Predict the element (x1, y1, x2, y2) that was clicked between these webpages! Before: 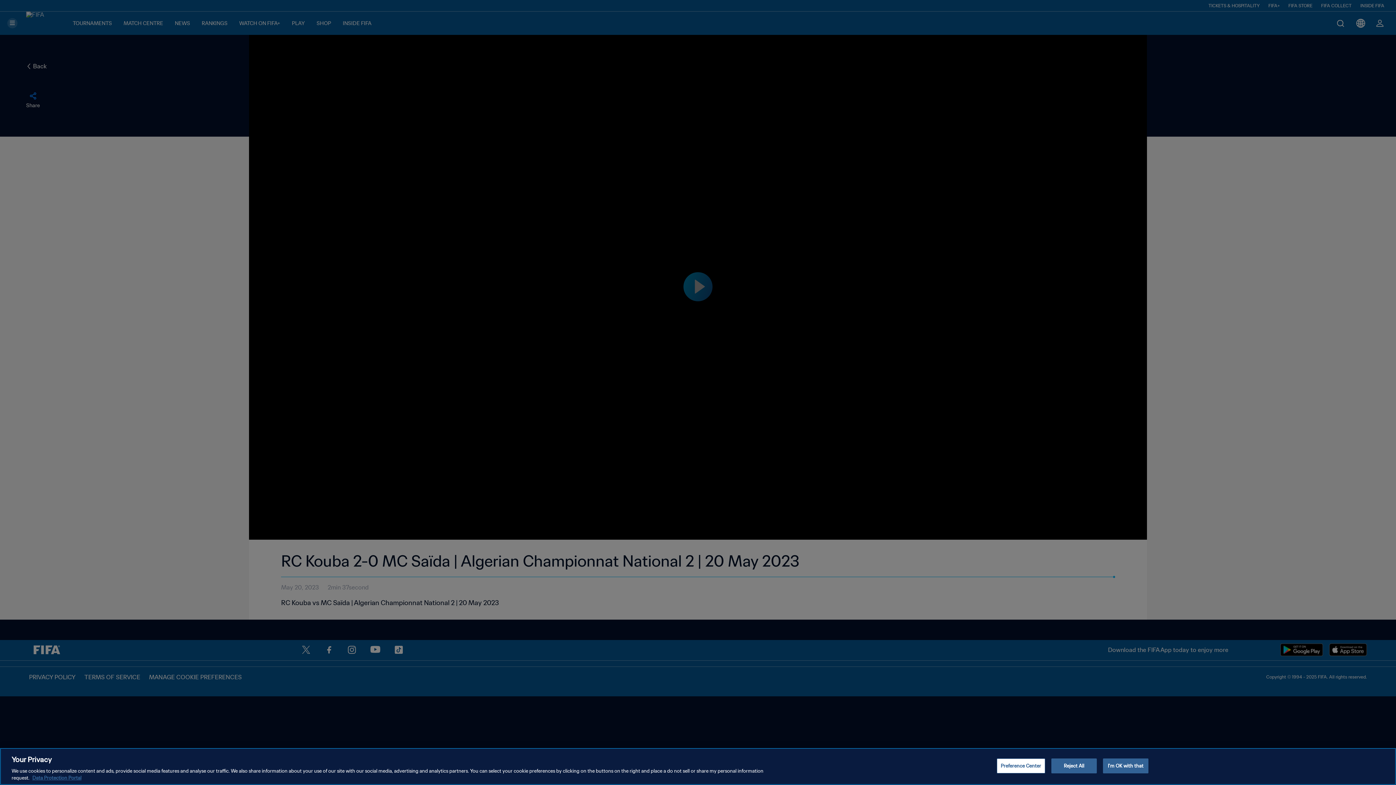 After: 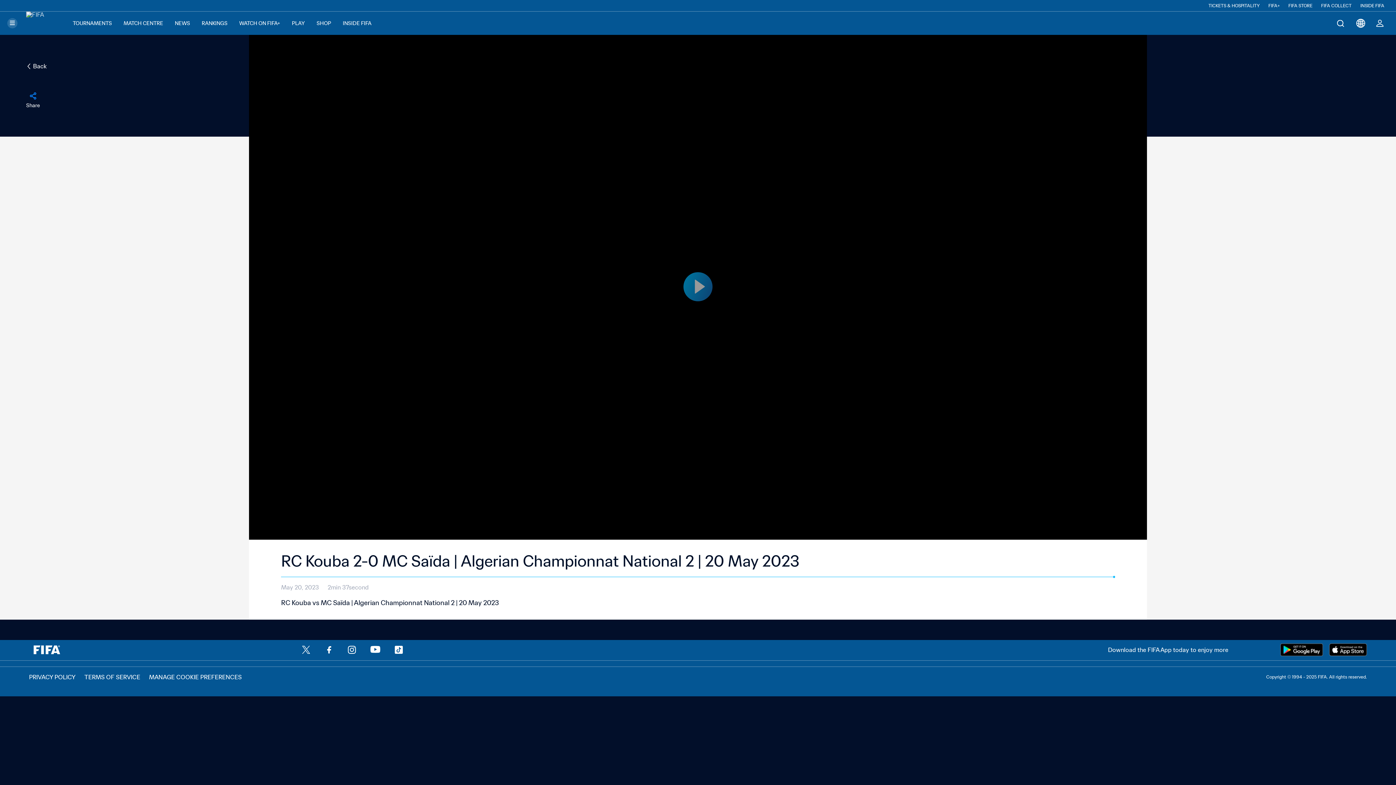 Action: label: Reject All bbox: (1051, 758, 1097, 773)